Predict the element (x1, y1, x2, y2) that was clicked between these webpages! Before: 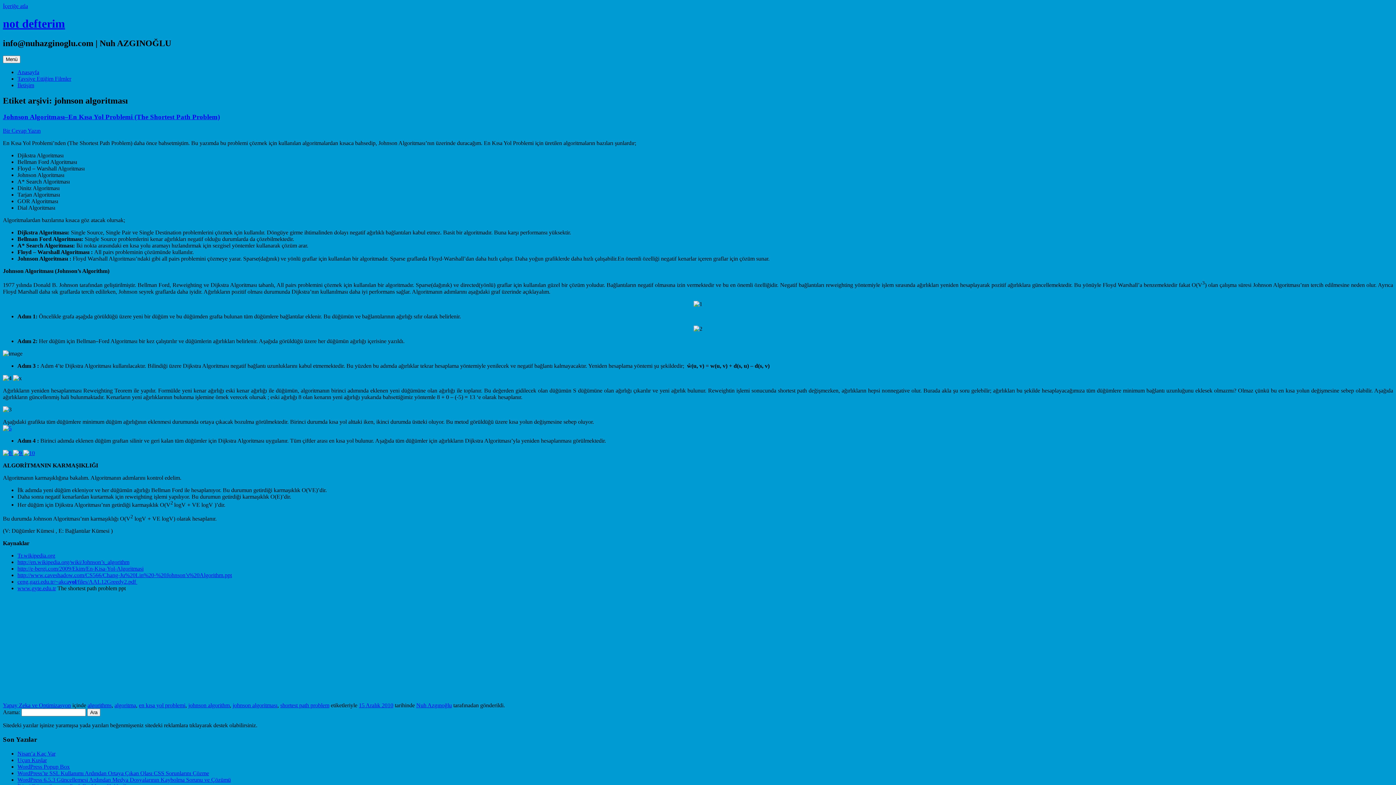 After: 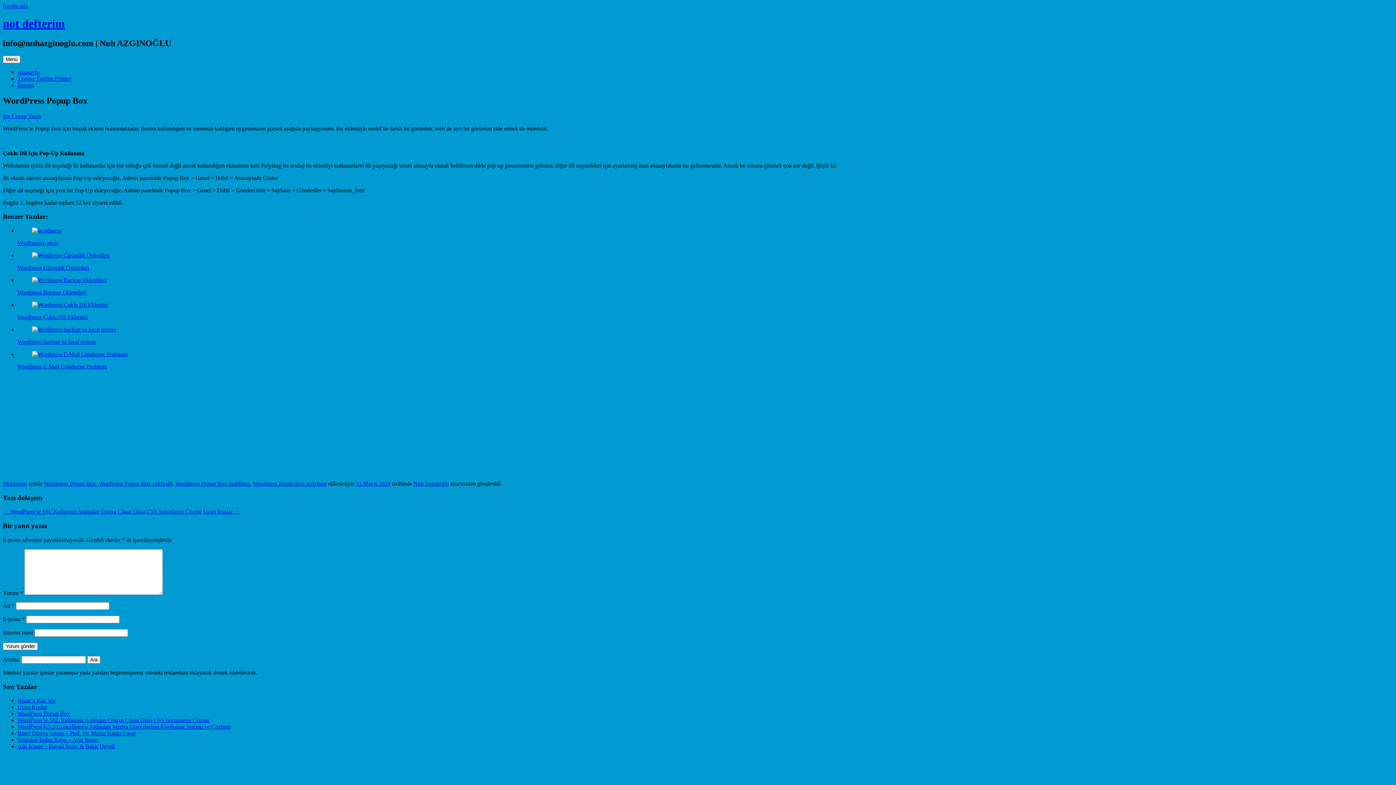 Action: bbox: (17, 763, 69, 770) label: WordPress Popup Box